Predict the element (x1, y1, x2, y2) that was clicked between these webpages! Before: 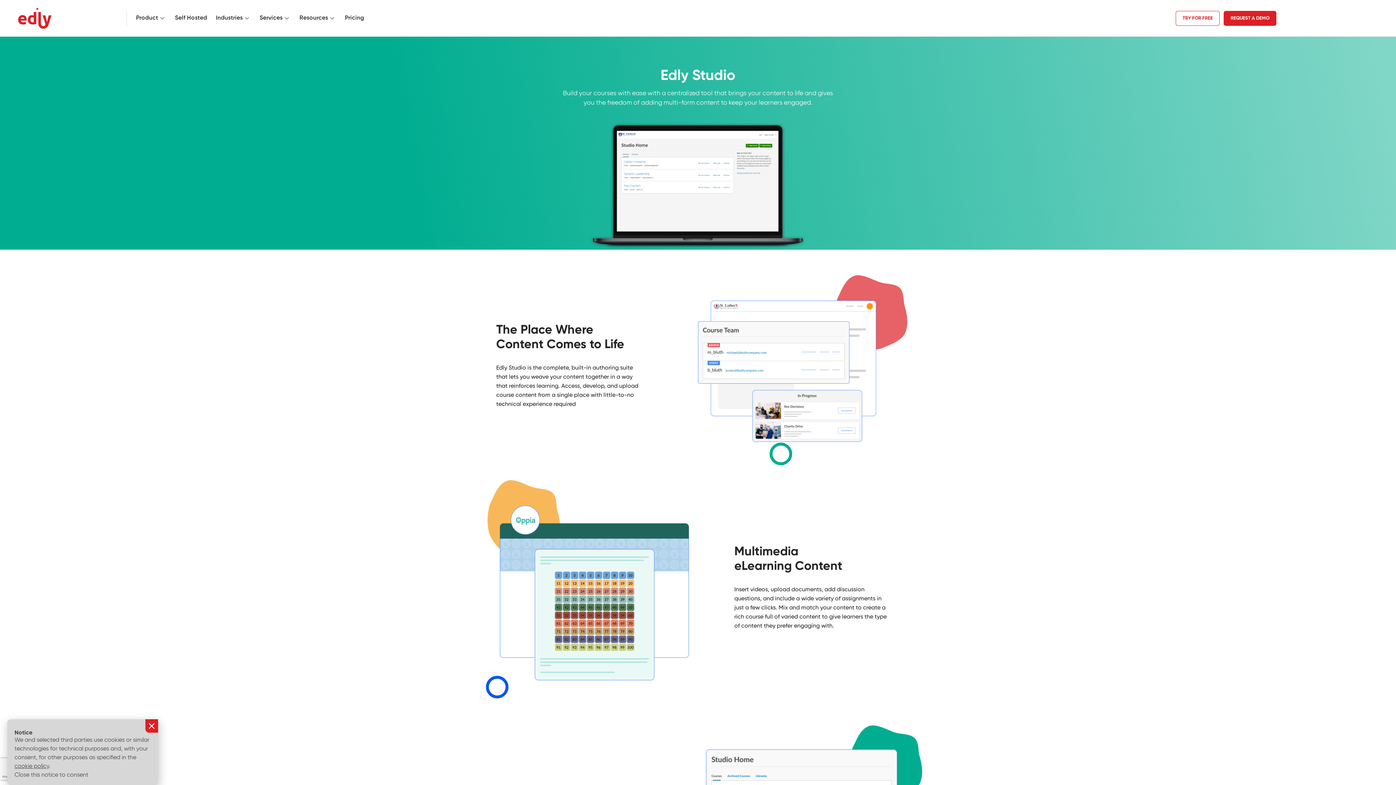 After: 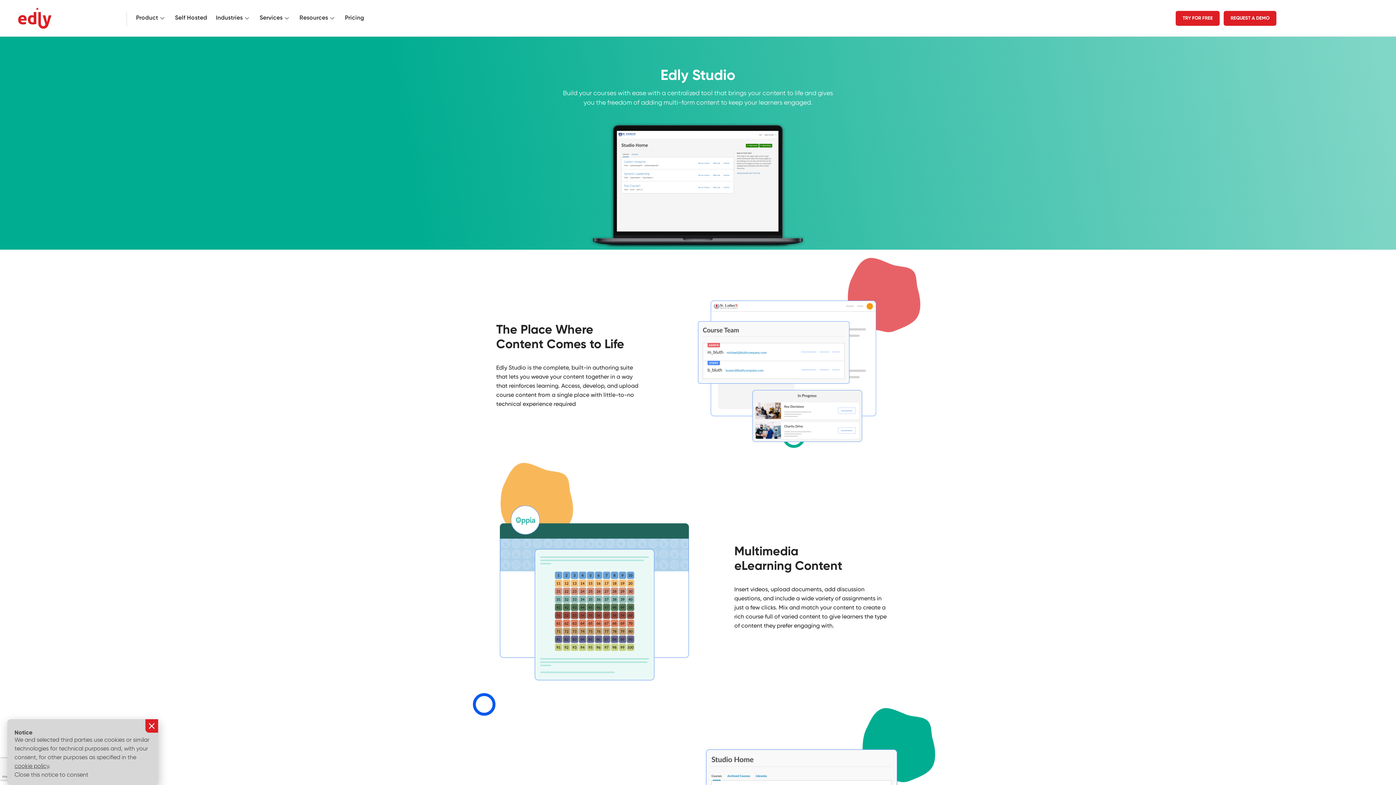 Action: bbox: (1176, 10, 1220, 25) label: TRY FOR FREE